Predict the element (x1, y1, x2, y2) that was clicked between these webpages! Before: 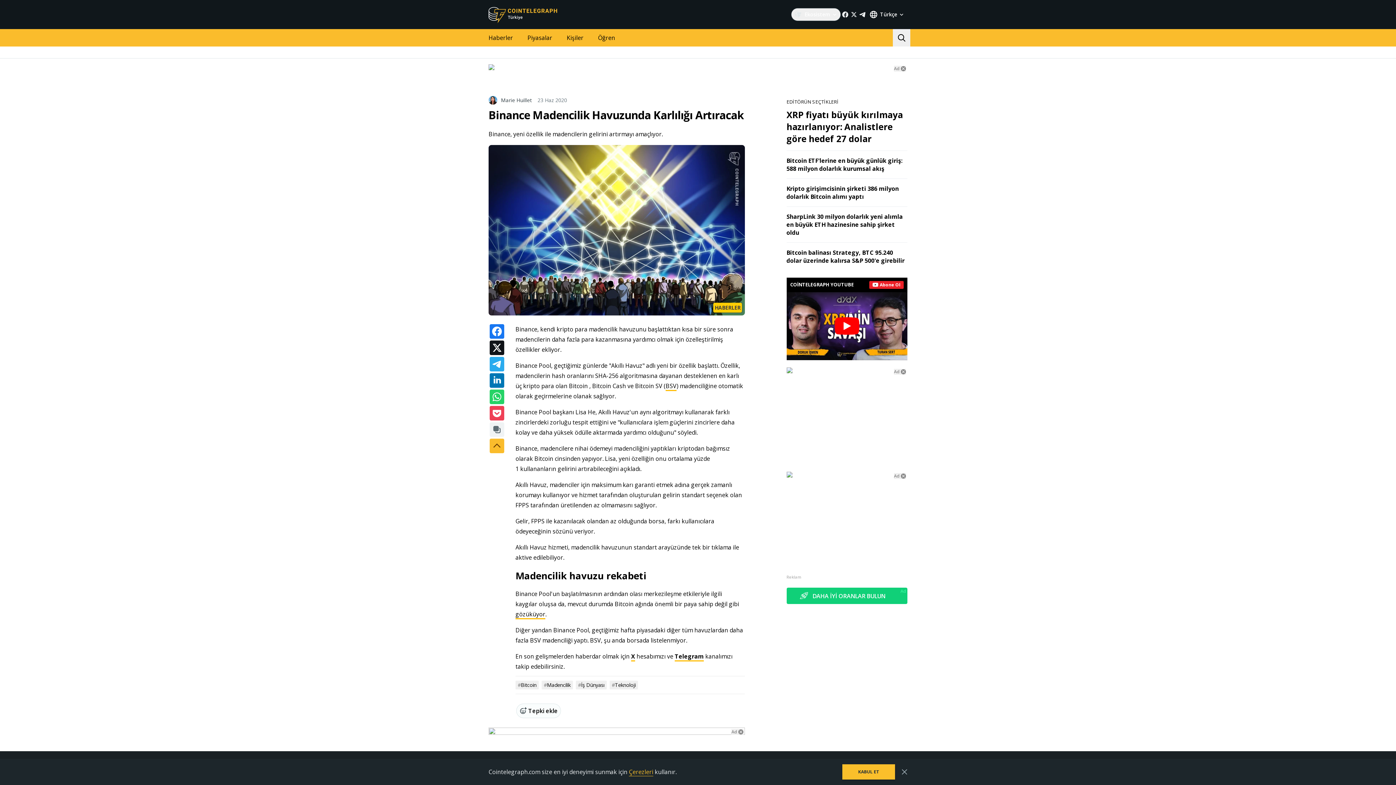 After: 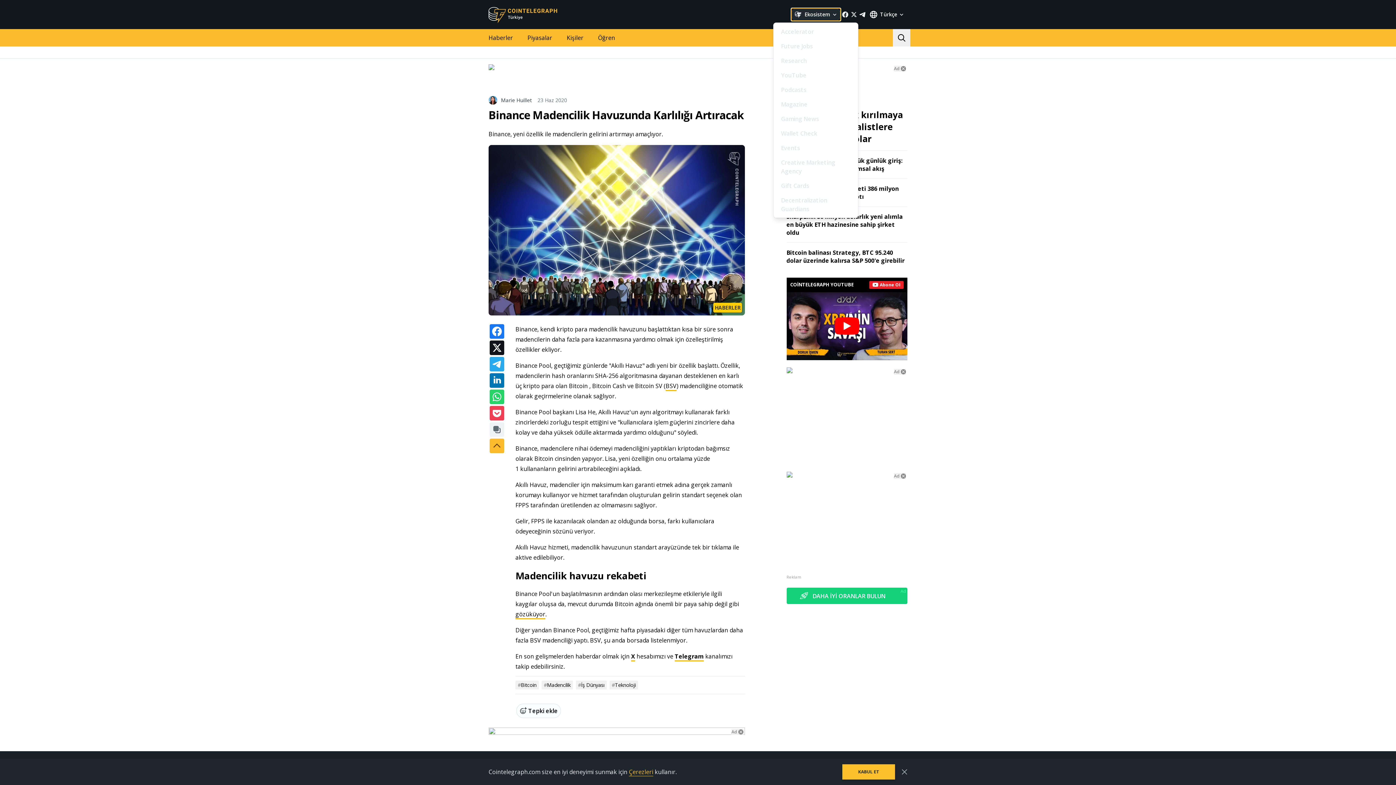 Action: bbox: (791, 8, 841, 21) label: Ekosistem